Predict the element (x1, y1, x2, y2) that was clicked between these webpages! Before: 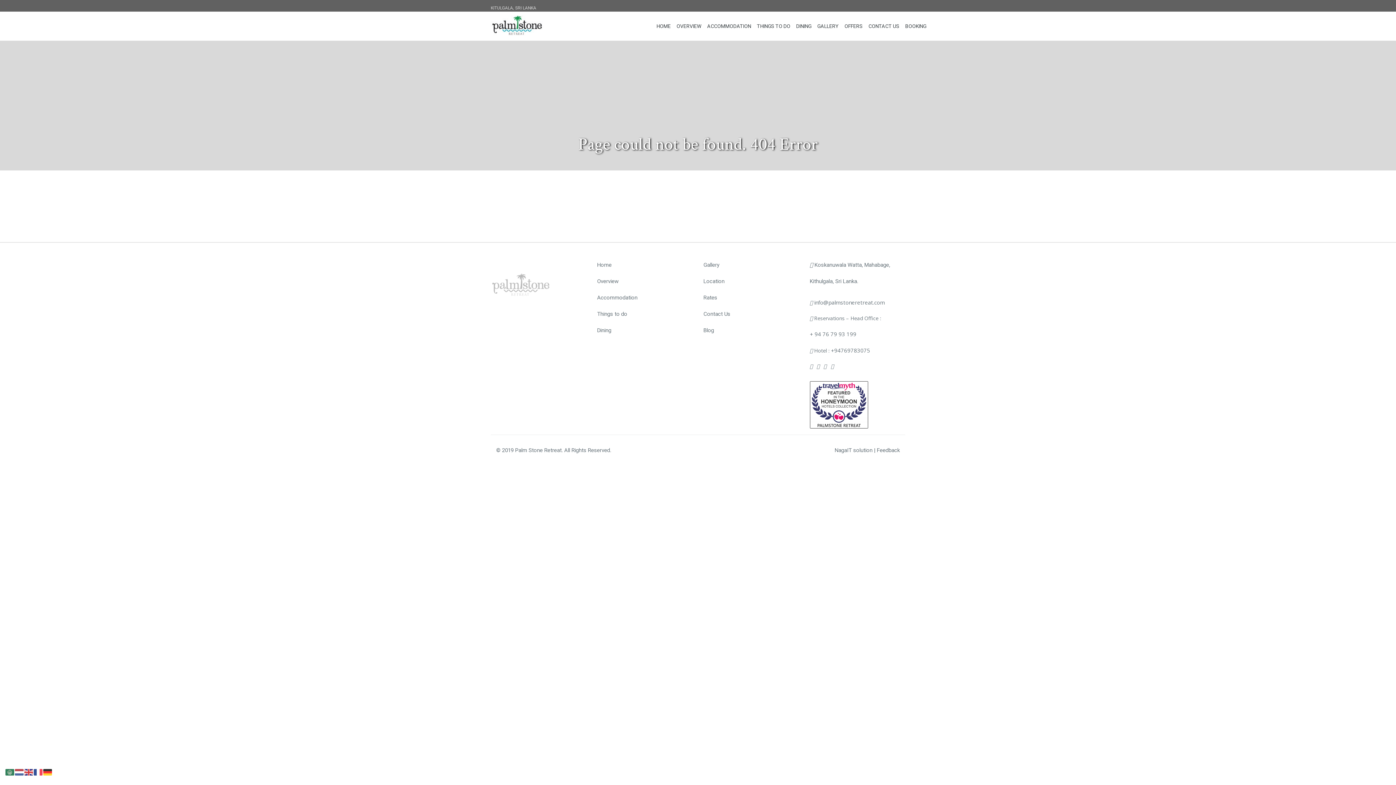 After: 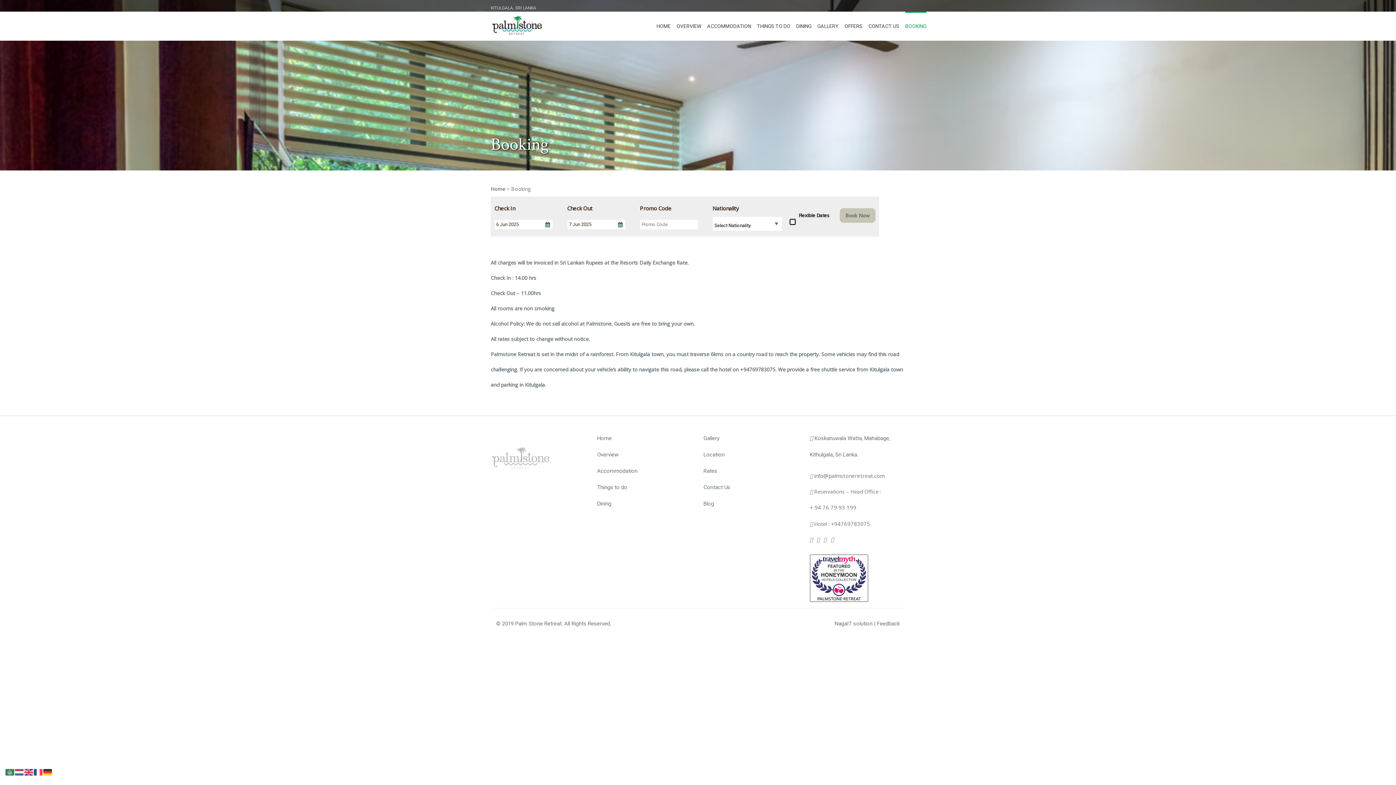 Action: bbox: (905, 11, 926, 40) label: BOOKING